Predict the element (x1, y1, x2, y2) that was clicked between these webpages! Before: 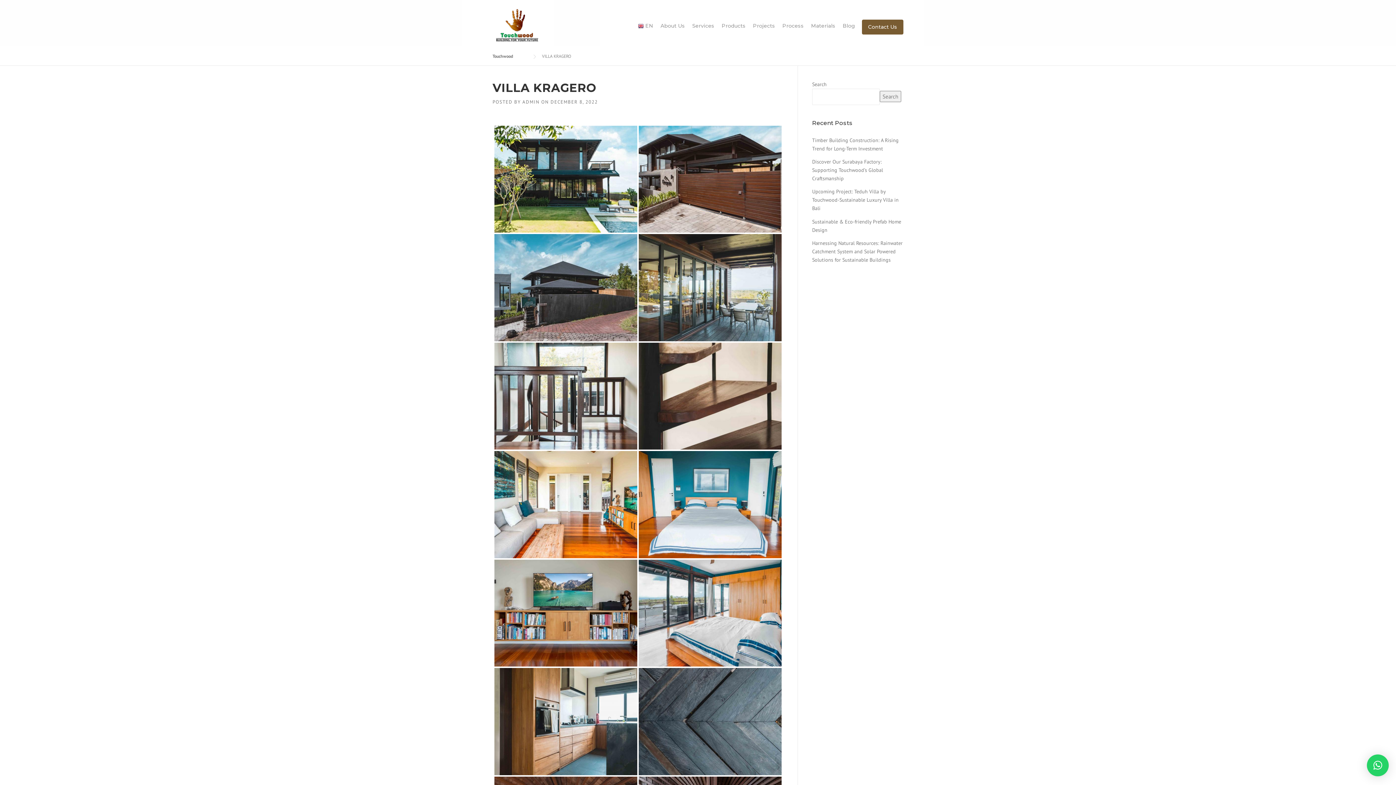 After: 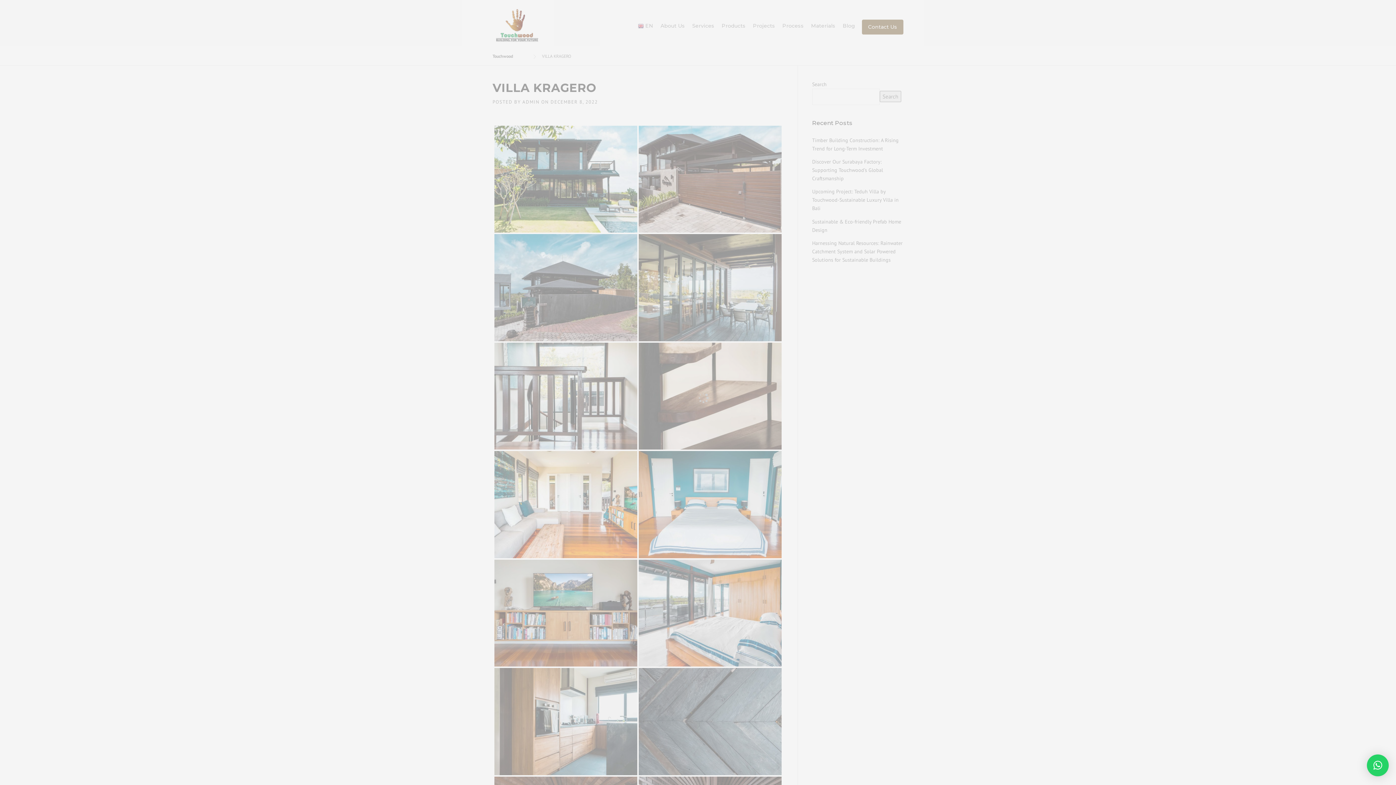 Action: bbox: (494, 342, 637, 449)